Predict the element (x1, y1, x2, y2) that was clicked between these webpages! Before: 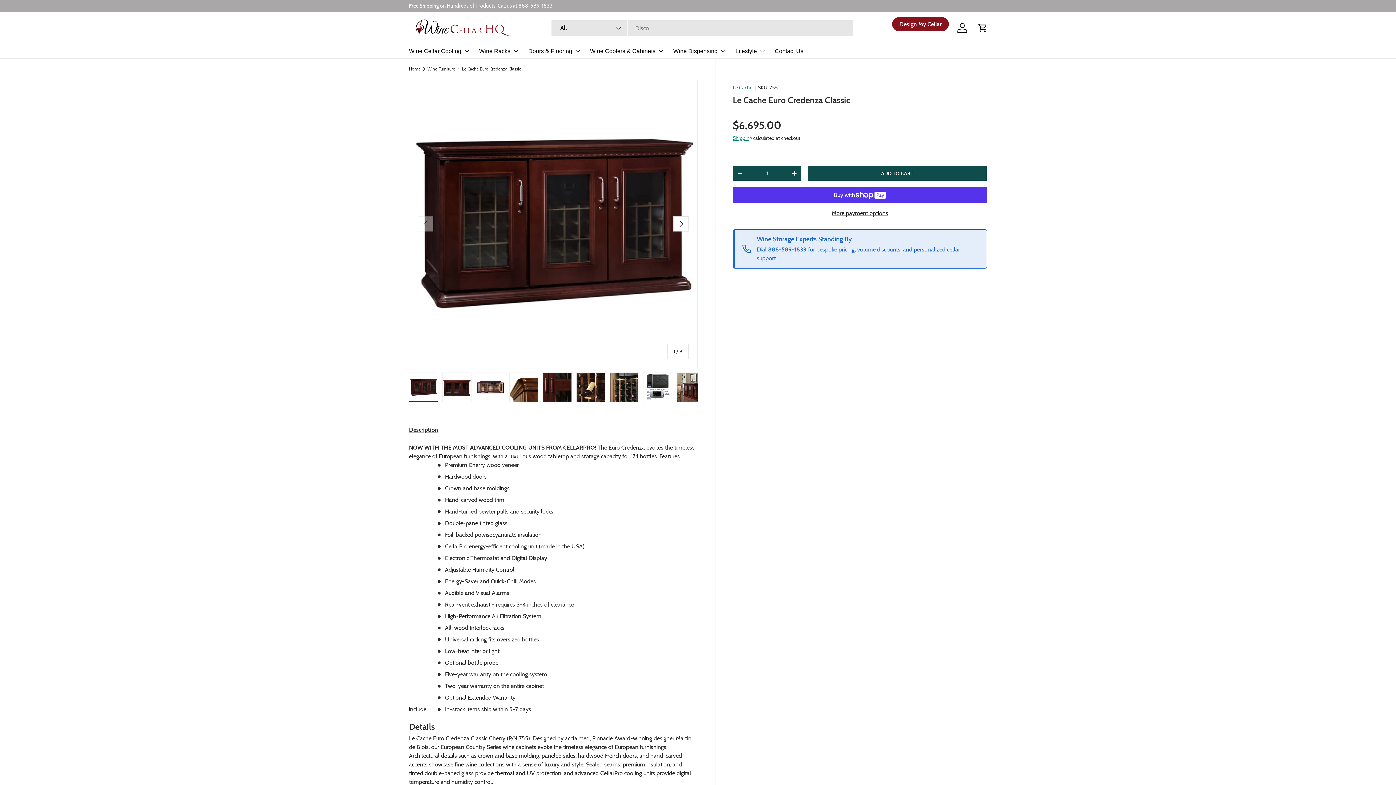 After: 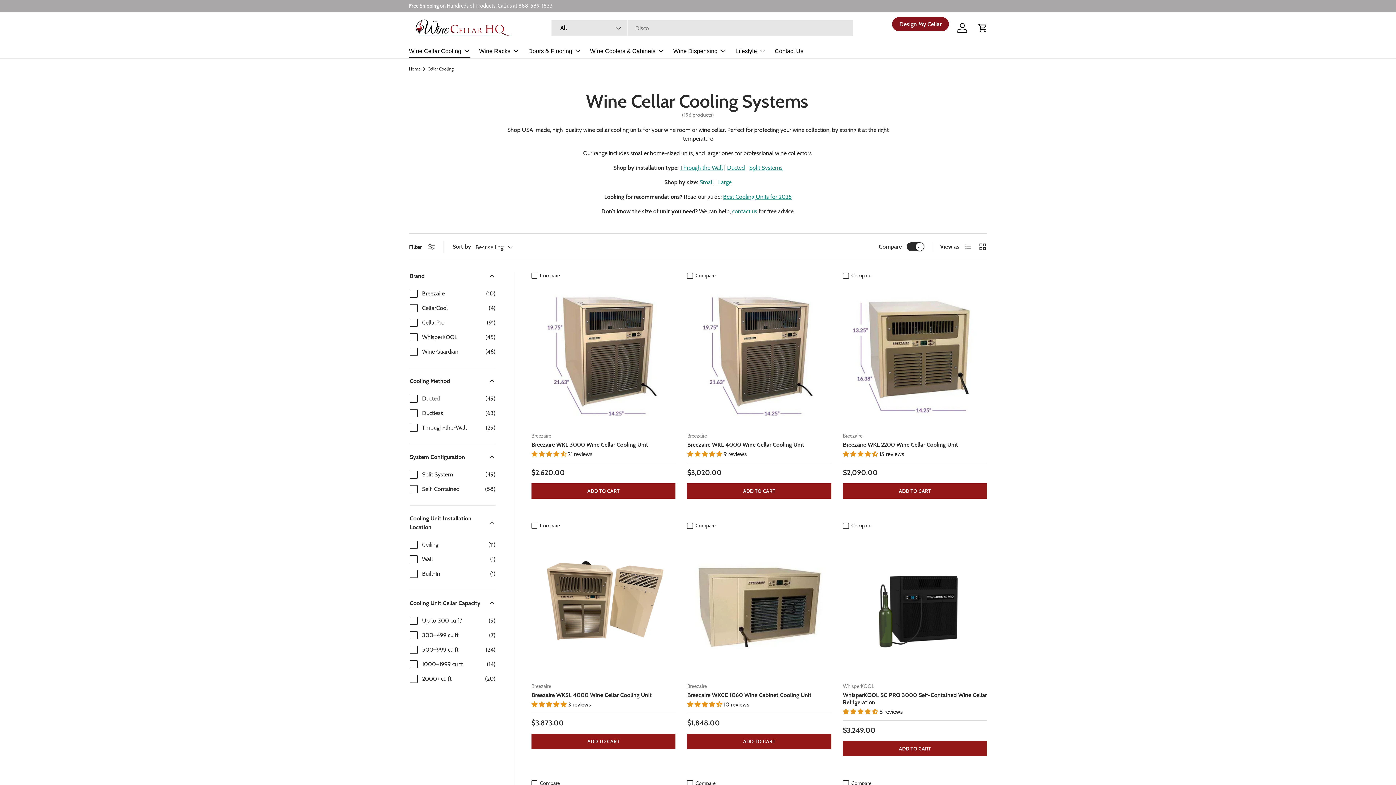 Action: bbox: (409, 43, 470, 58) label: Wine Cellar Cooling